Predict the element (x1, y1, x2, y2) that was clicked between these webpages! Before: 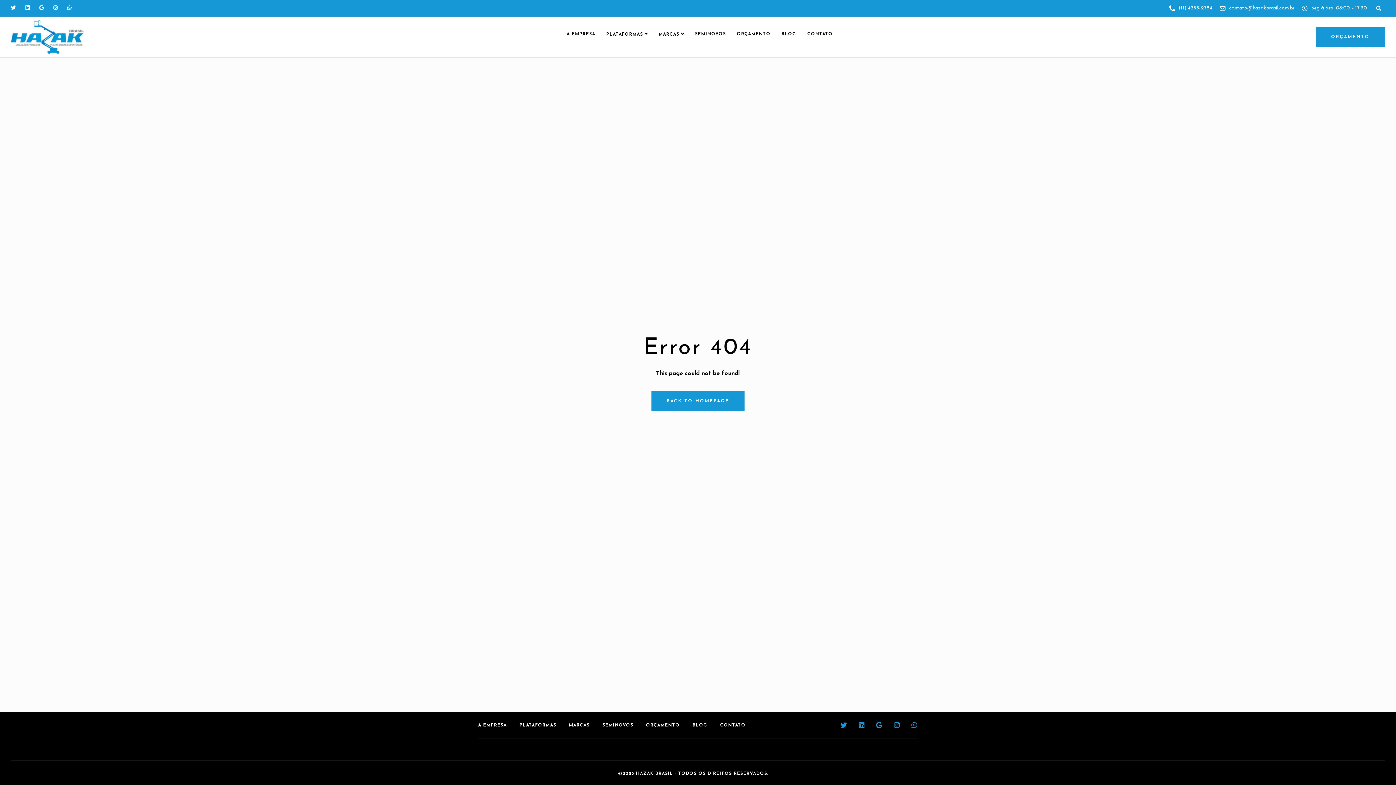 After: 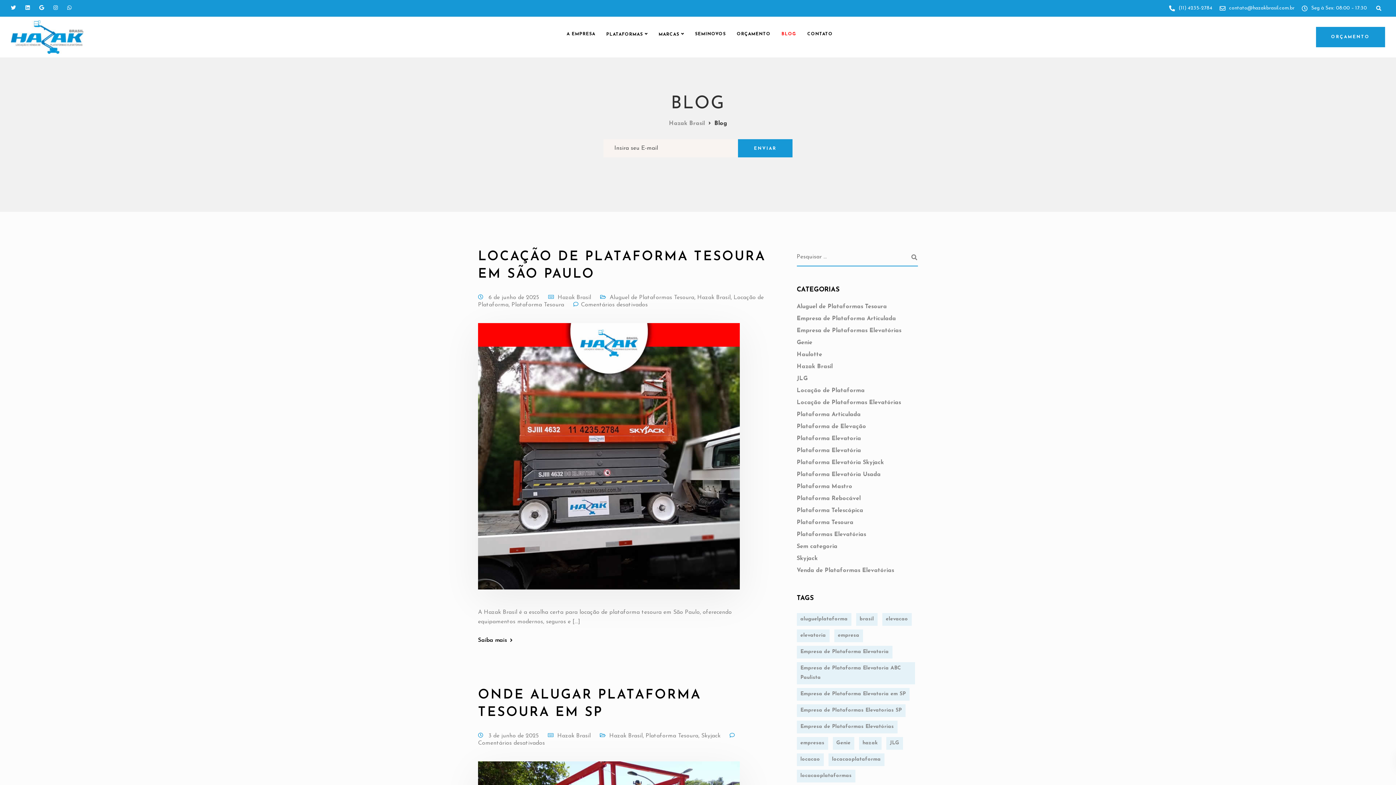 Action: bbox: (692, 721, 707, 732) label: BLOG